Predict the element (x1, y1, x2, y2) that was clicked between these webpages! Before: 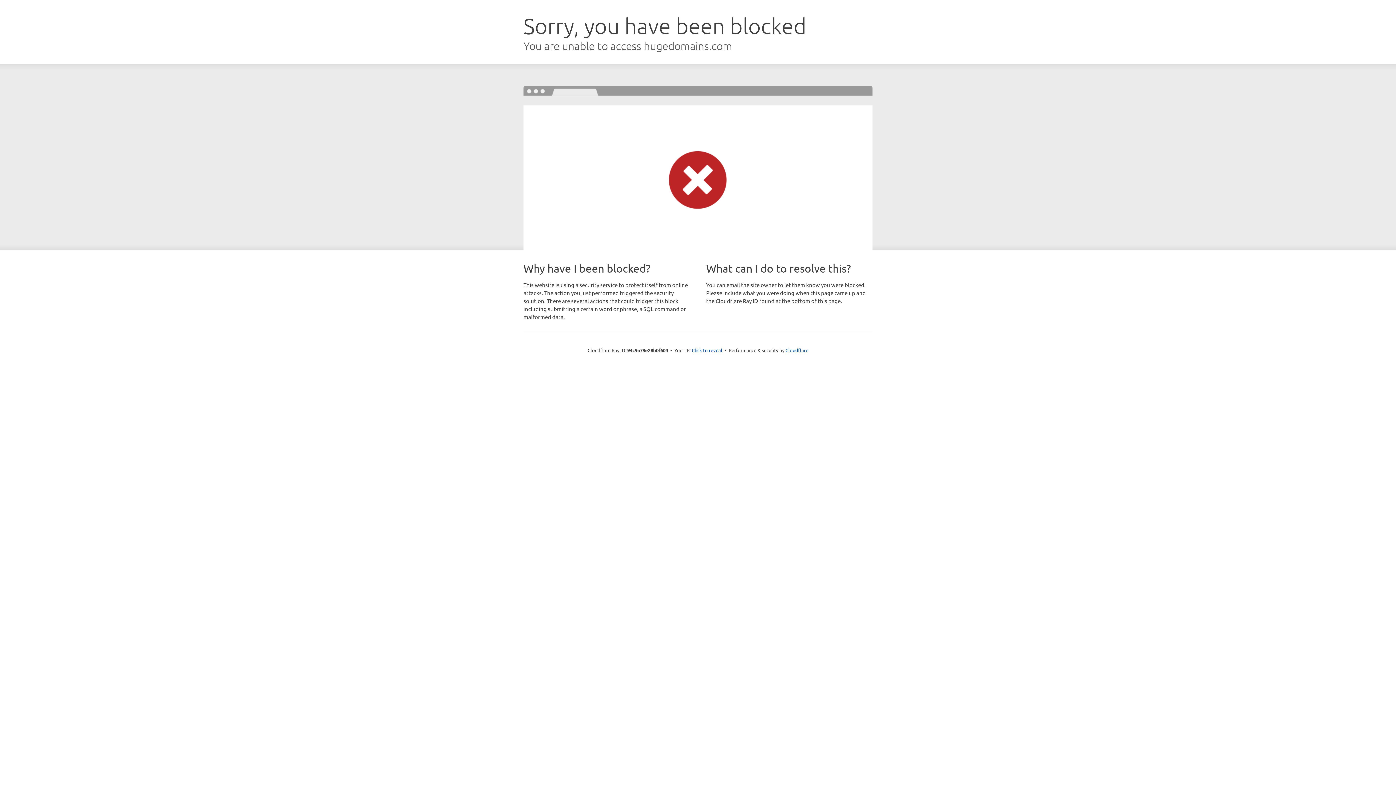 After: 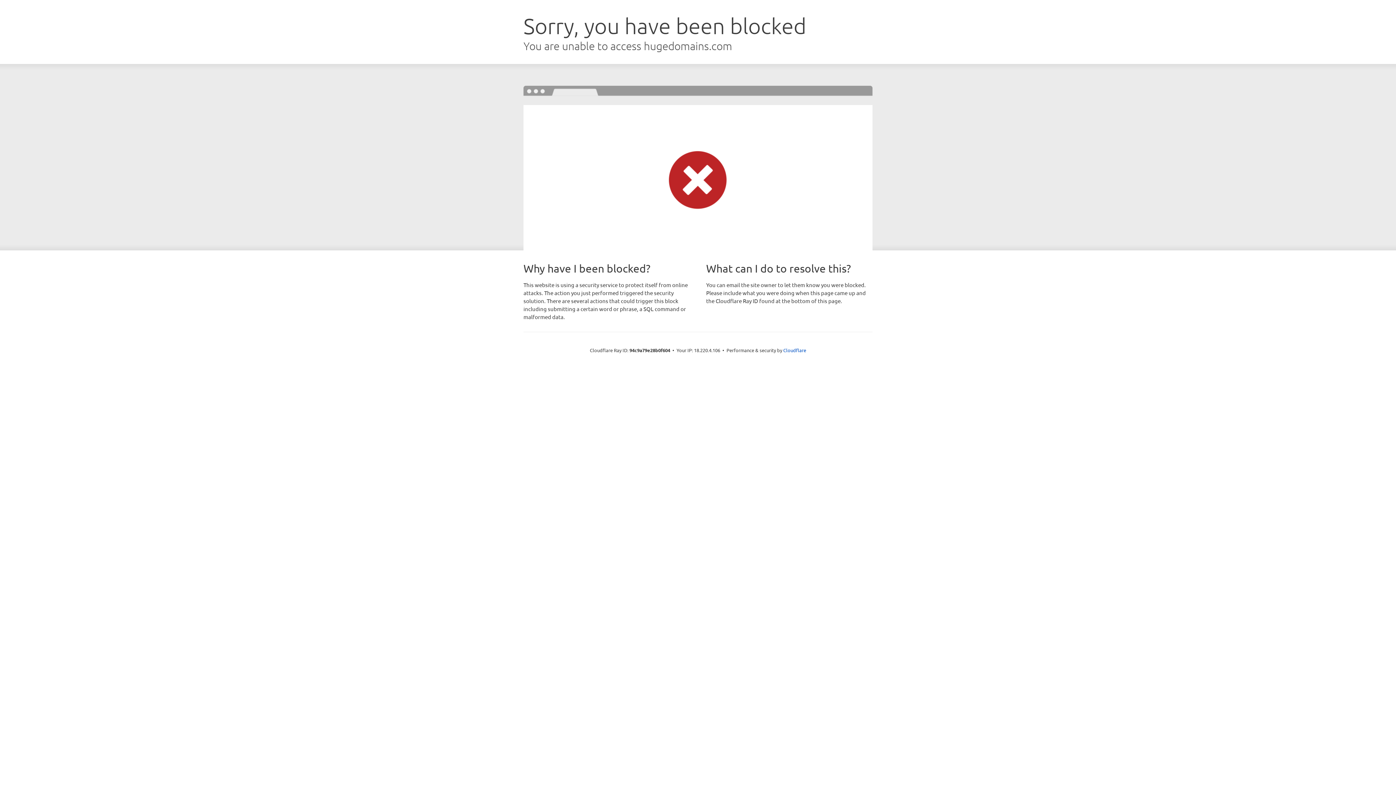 Action: label: Click to reveal bbox: (692, 346, 722, 353)